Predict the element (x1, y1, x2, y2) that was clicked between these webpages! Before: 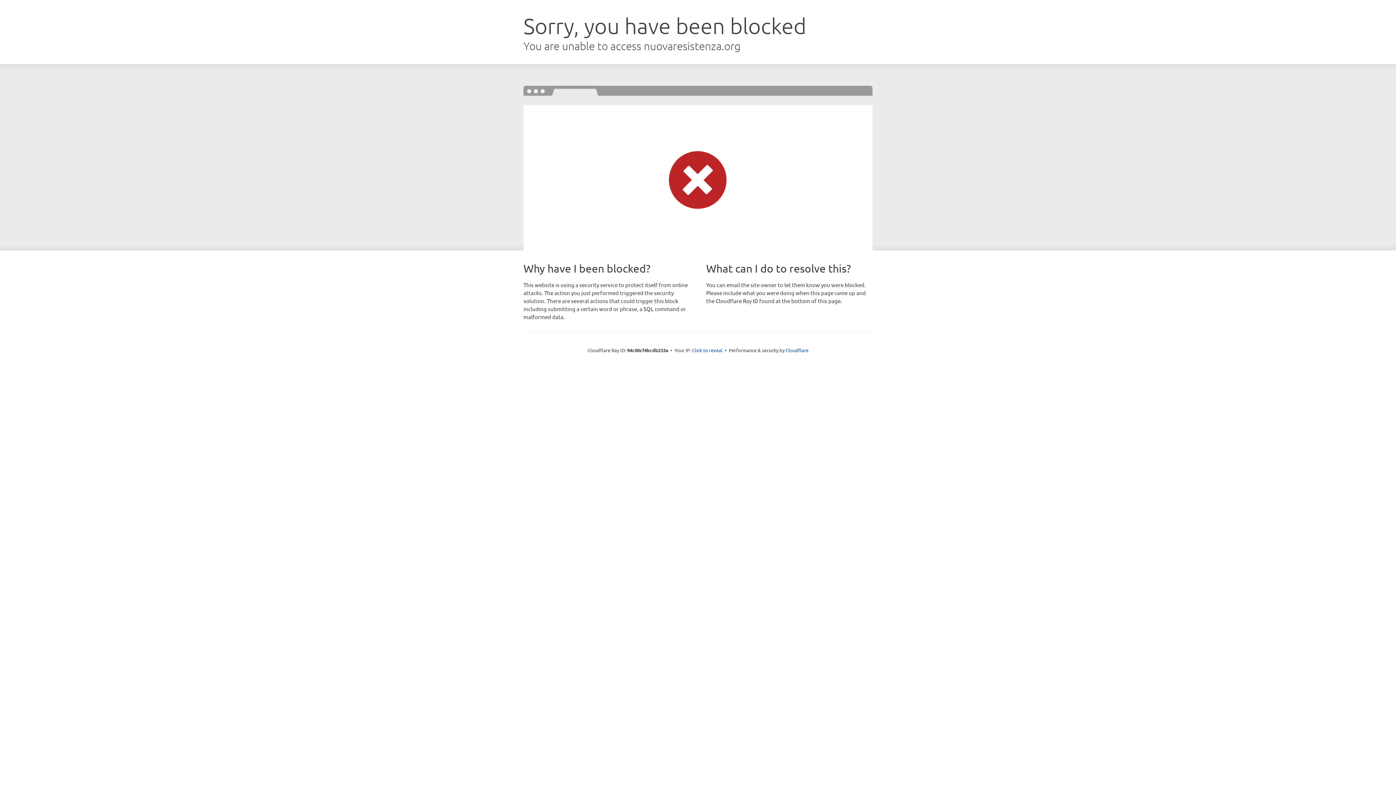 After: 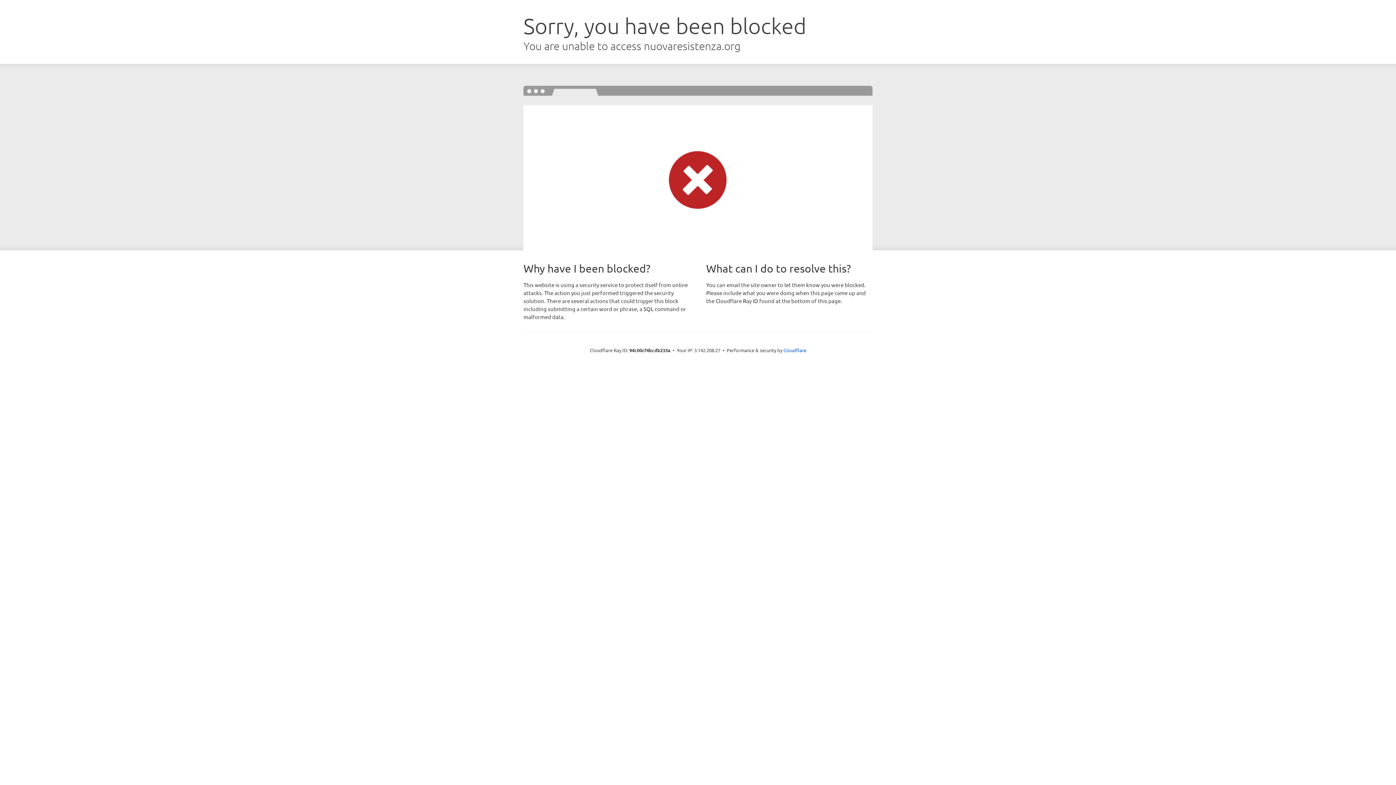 Action: bbox: (692, 346, 722, 353) label: Click to reveal